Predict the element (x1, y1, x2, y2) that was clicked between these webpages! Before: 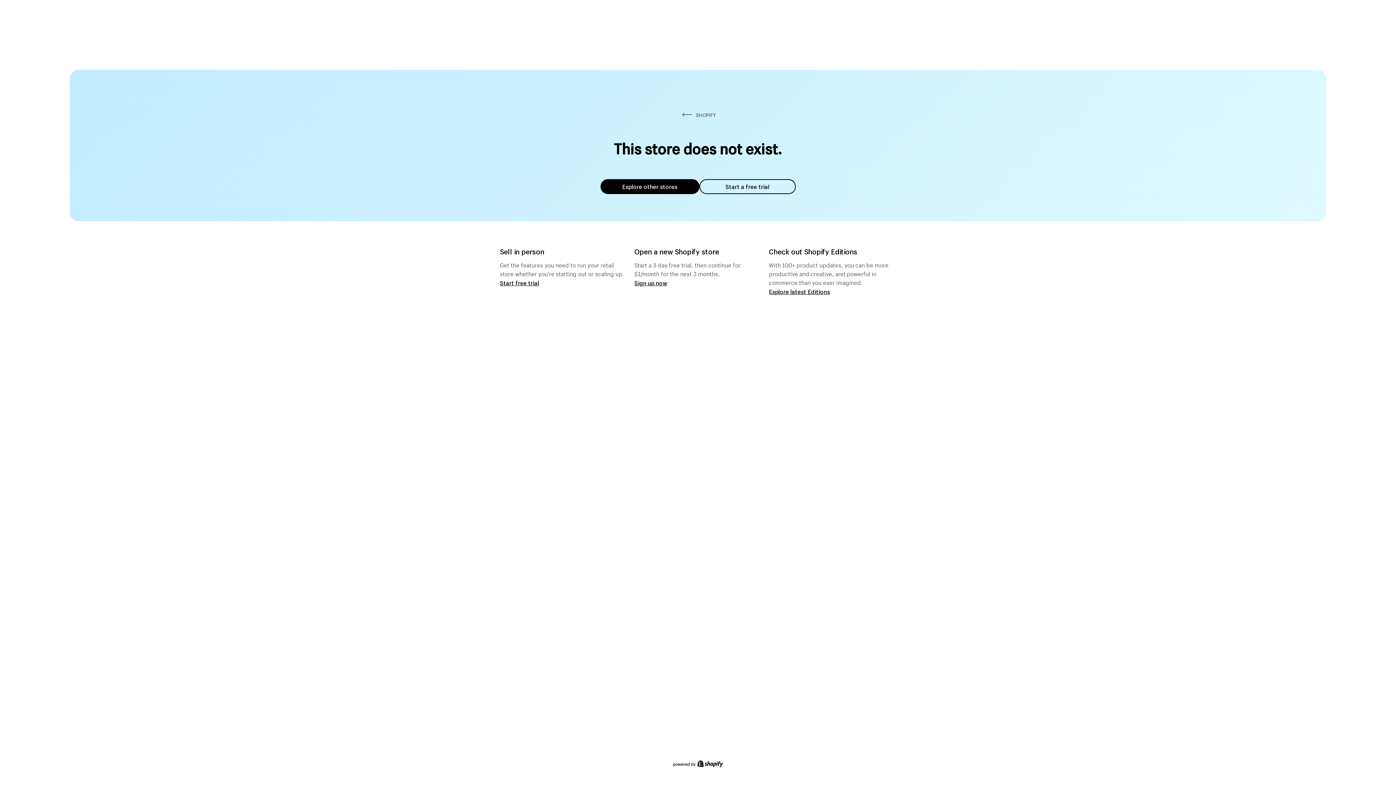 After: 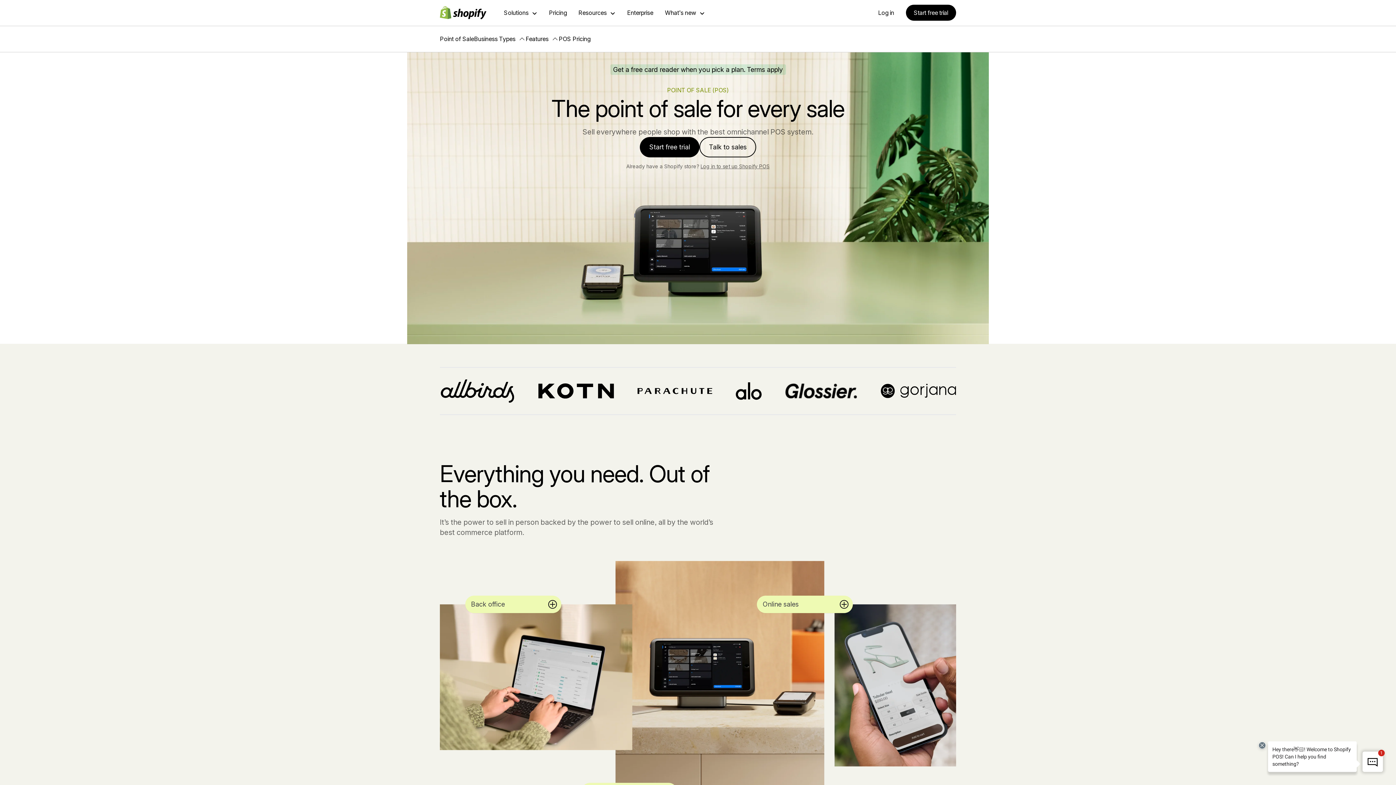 Action: label: Start free trial bbox: (500, 279, 539, 286)